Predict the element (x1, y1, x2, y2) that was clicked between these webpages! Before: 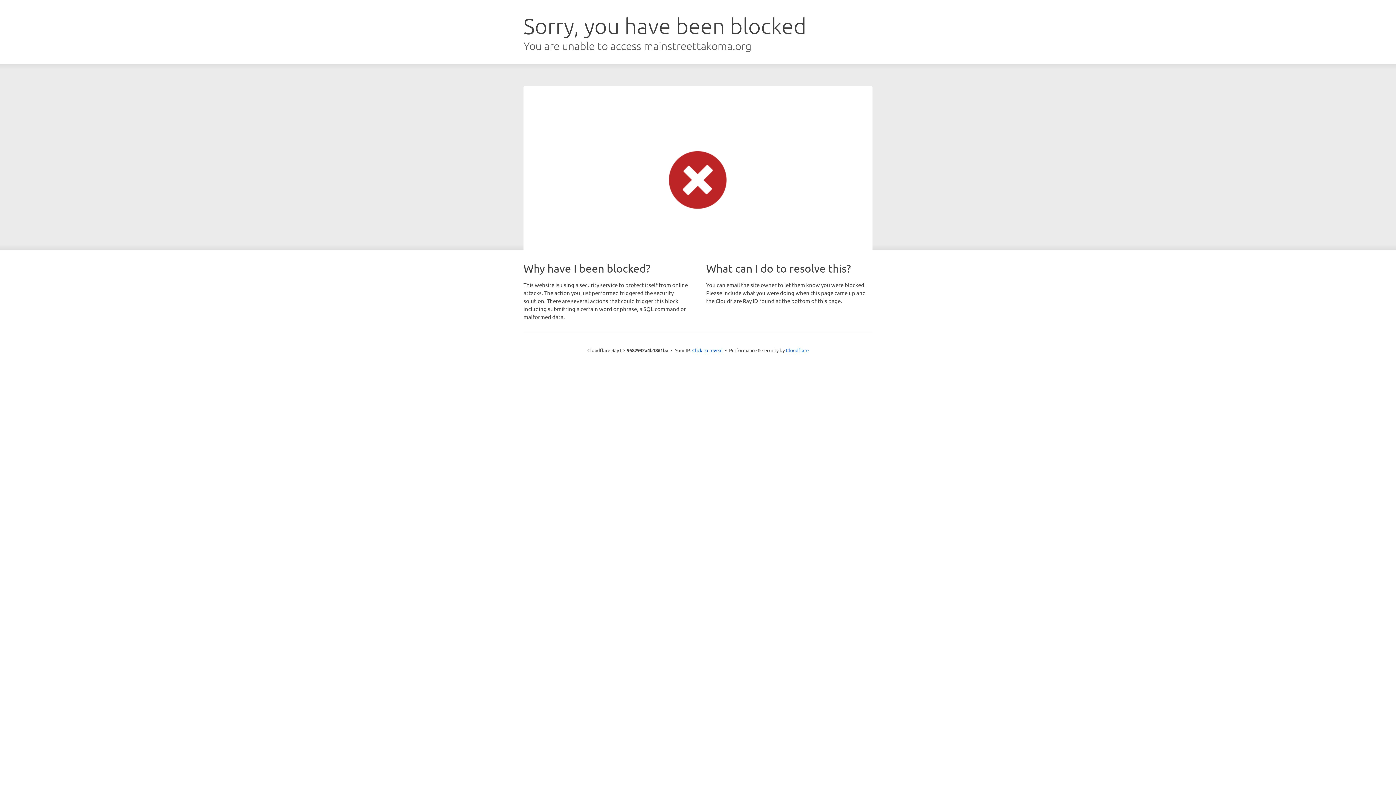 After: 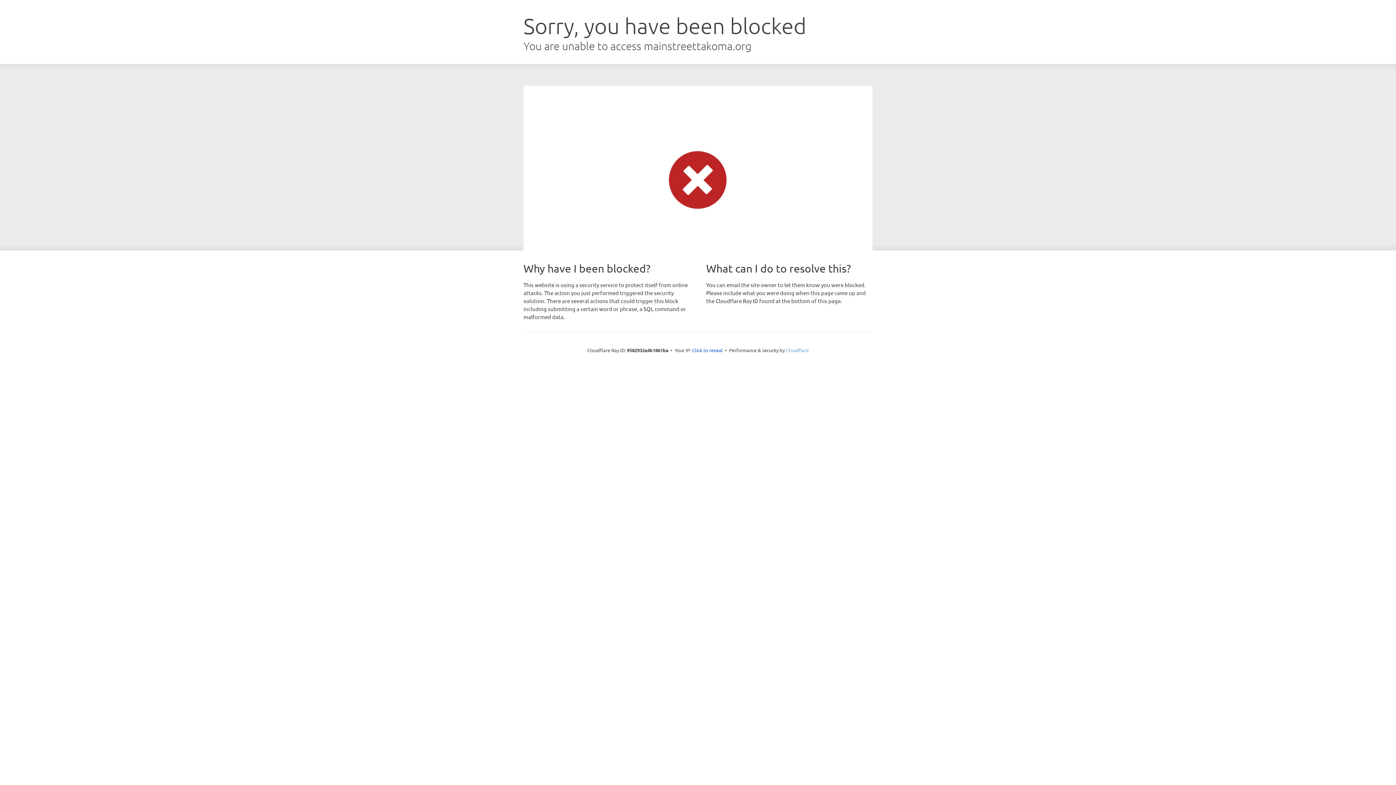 Action: label: Cloudflare bbox: (786, 347, 808, 353)